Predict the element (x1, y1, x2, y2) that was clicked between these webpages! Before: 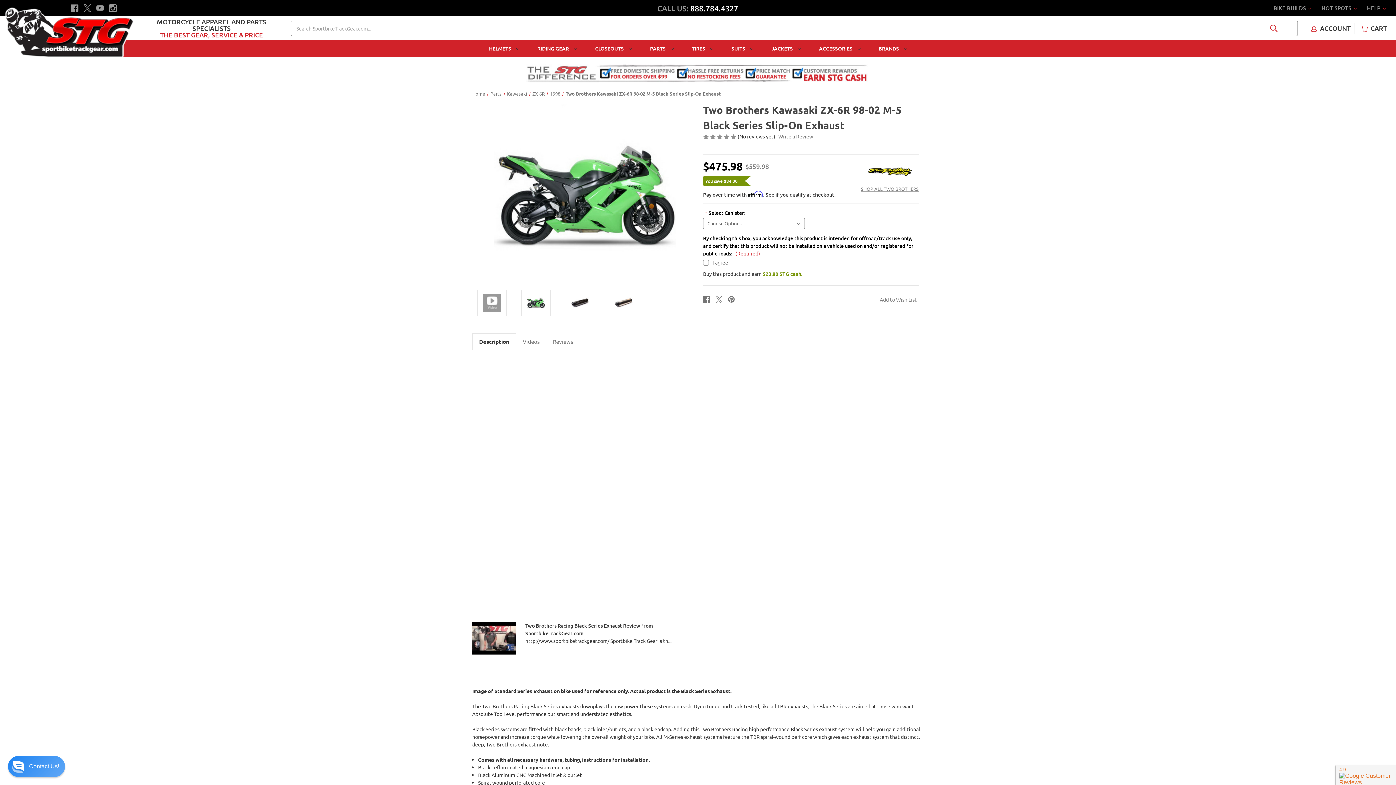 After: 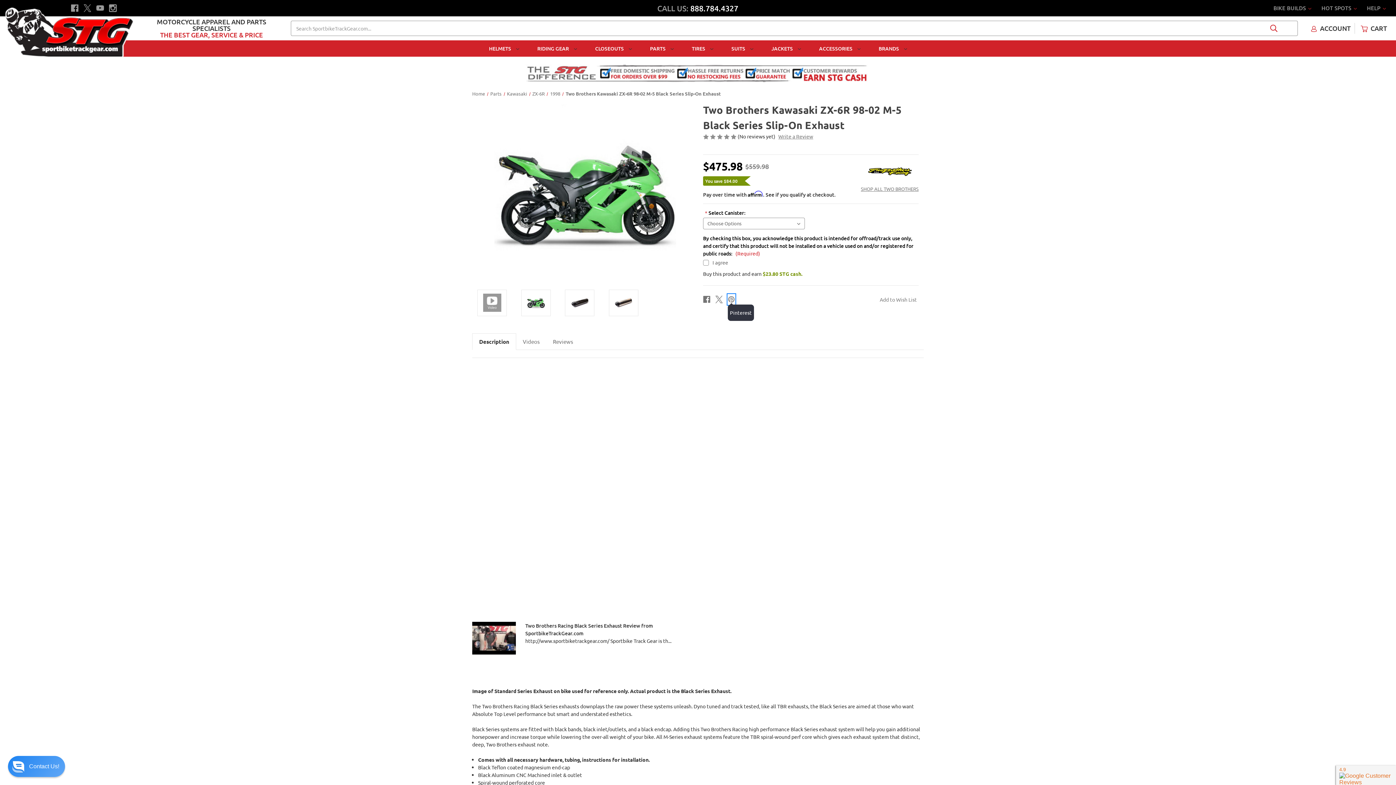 Action: bbox: (727, 294, 735, 304) label: Pinterest